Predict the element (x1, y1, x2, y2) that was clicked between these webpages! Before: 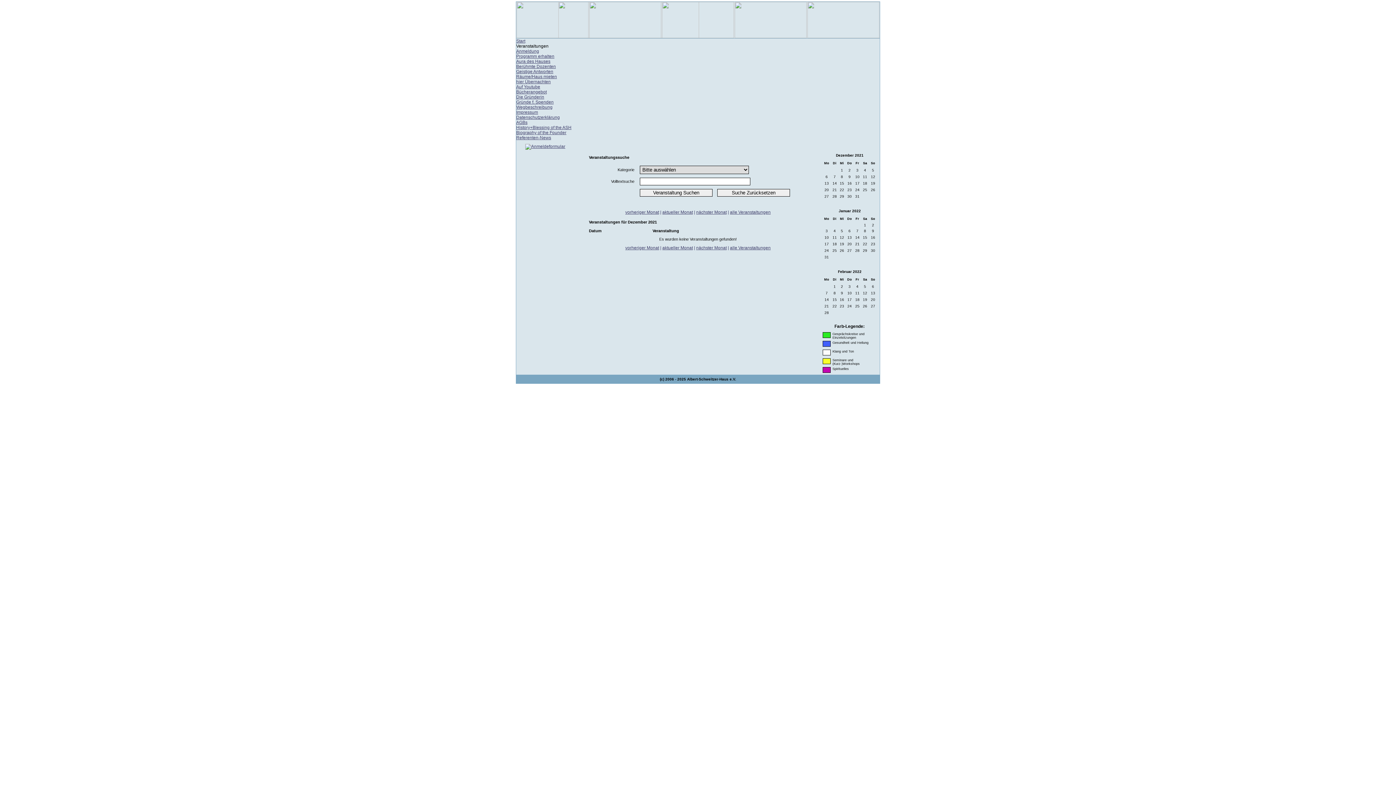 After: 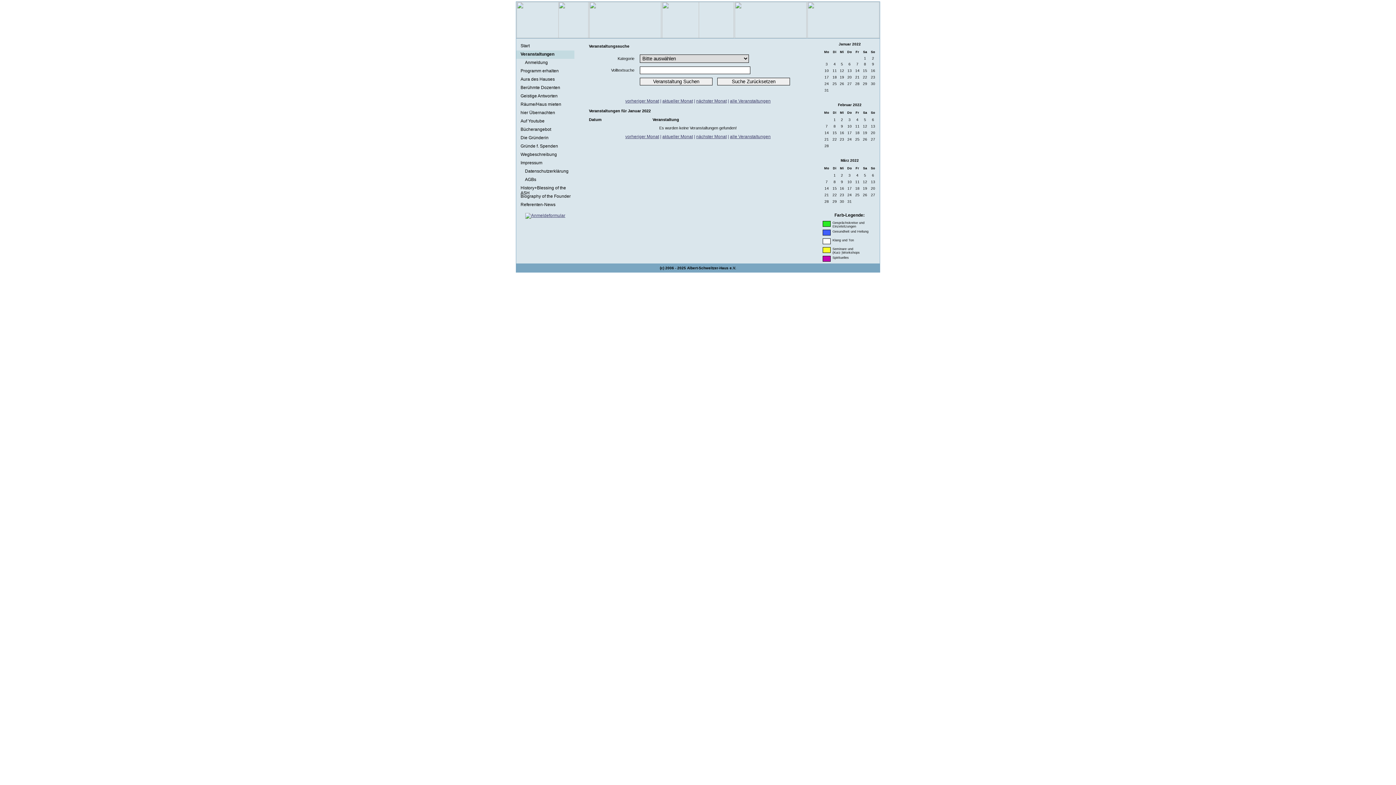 Action: label: 3 bbox: (825, 229, 828, 233)